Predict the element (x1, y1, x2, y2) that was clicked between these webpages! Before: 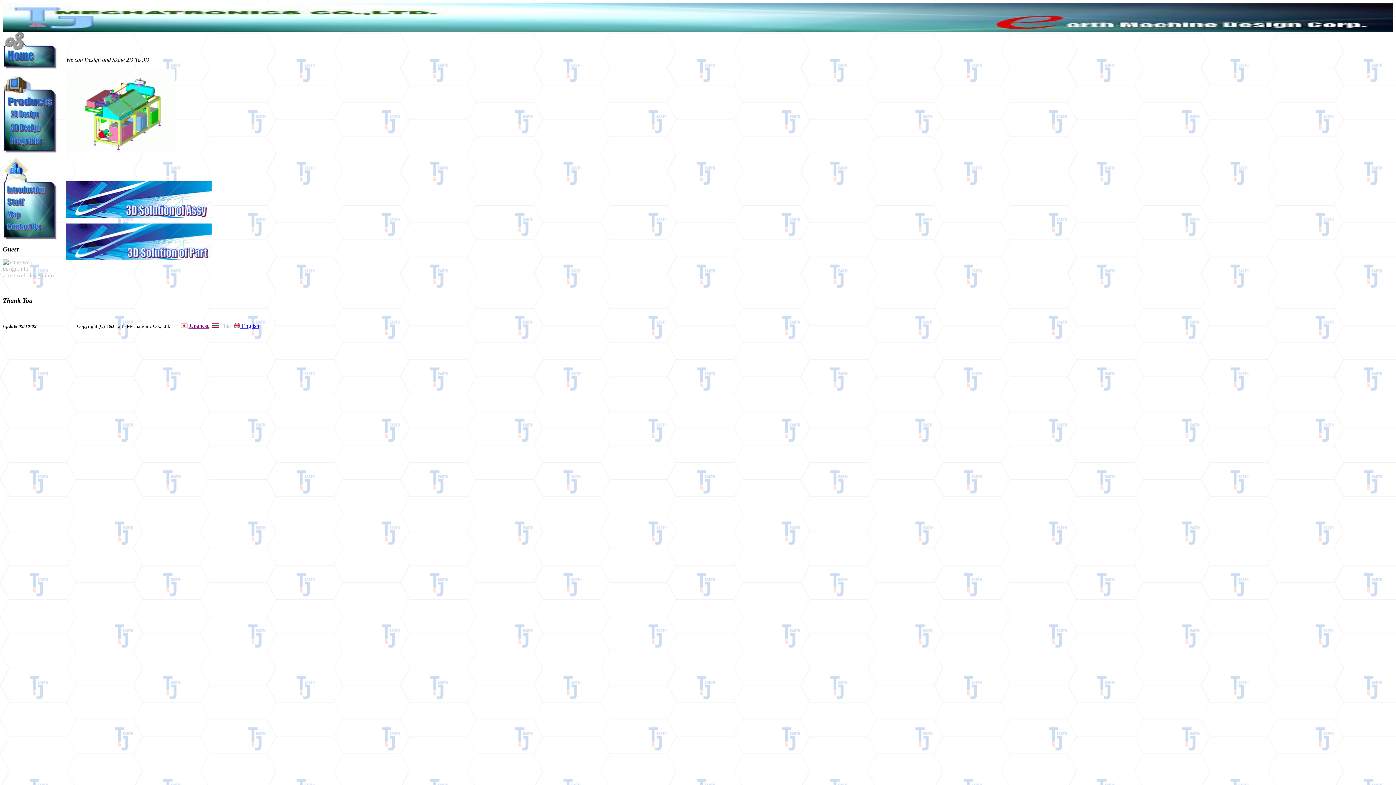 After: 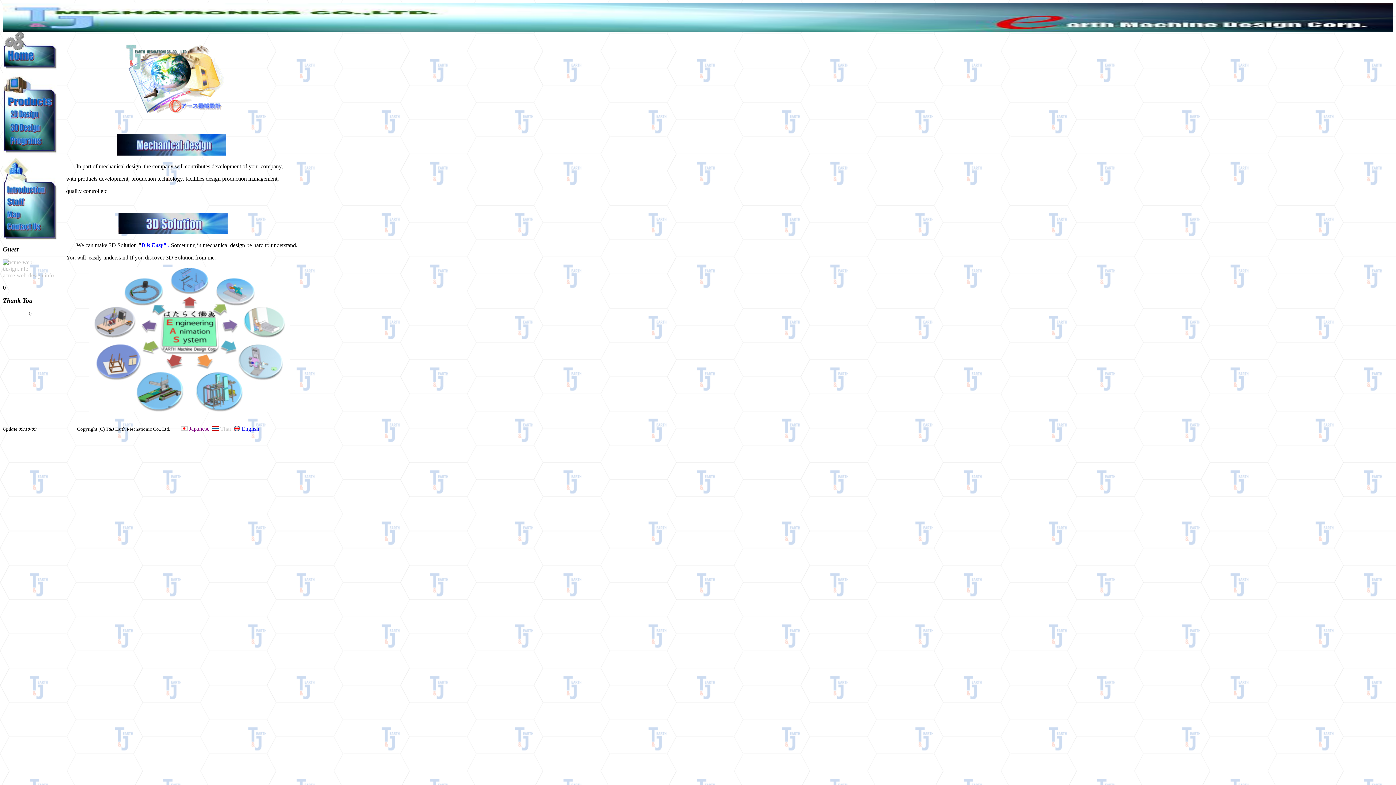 Action: label:  English bbox: (233, 322, 259, 329)